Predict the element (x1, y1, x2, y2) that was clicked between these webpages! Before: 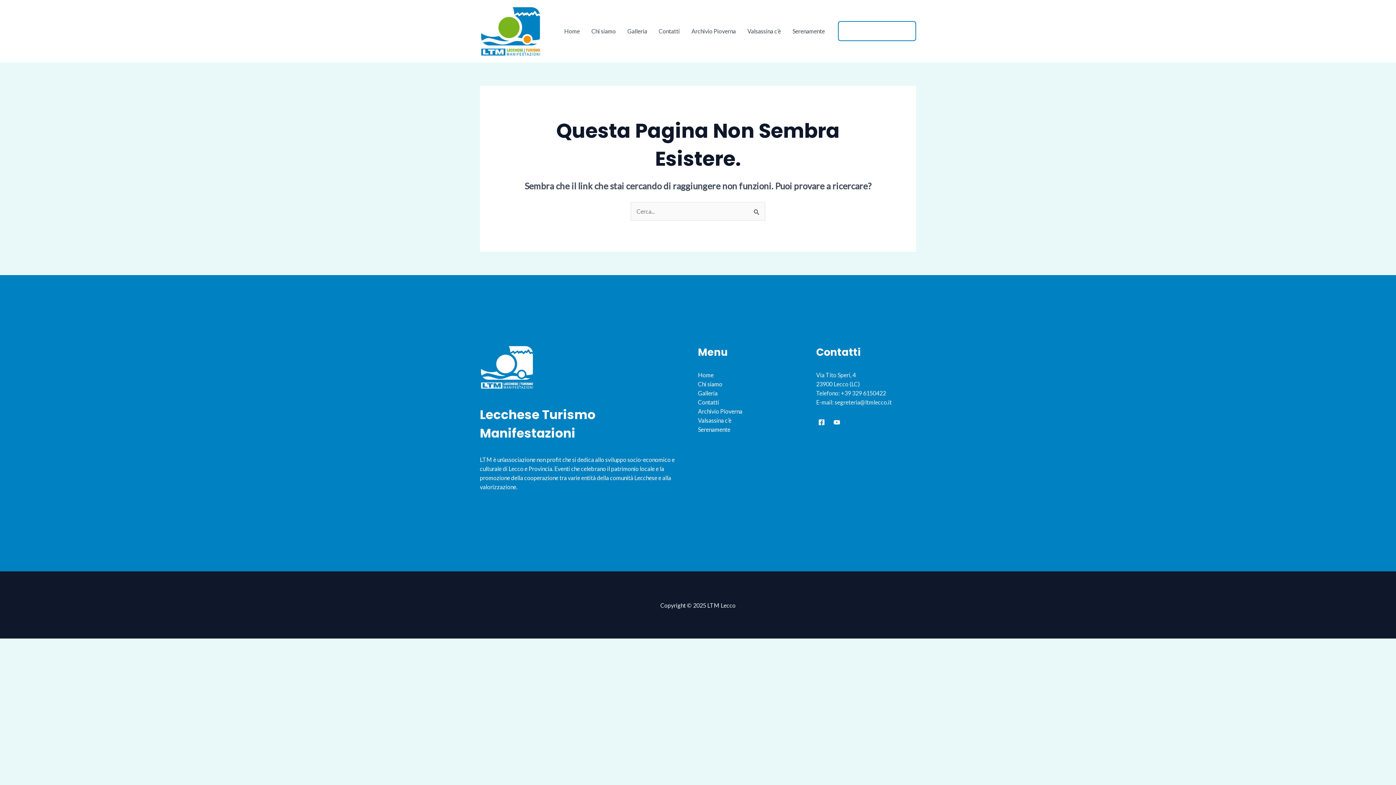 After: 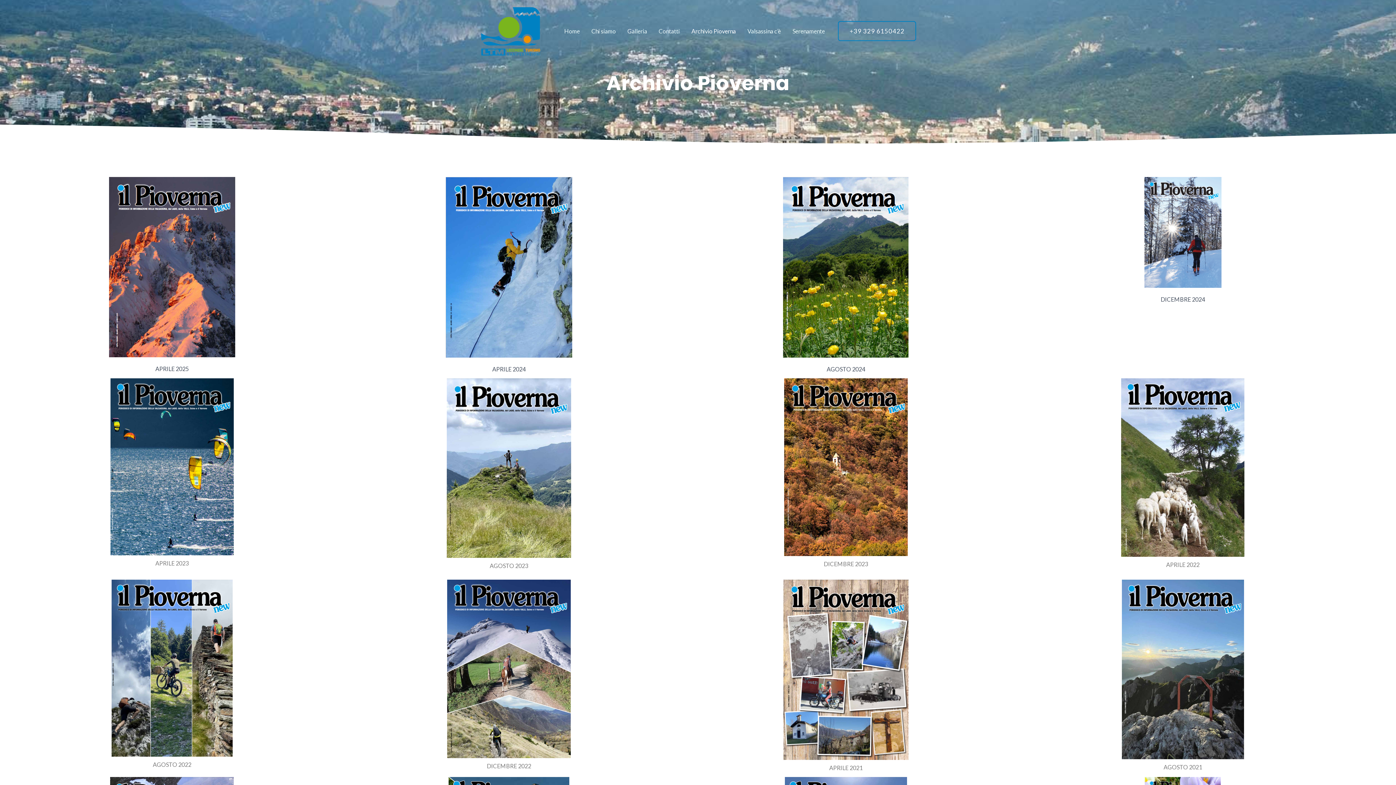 Action: label: Archivio Pioverna bbox: (685, 18, 741, 43)